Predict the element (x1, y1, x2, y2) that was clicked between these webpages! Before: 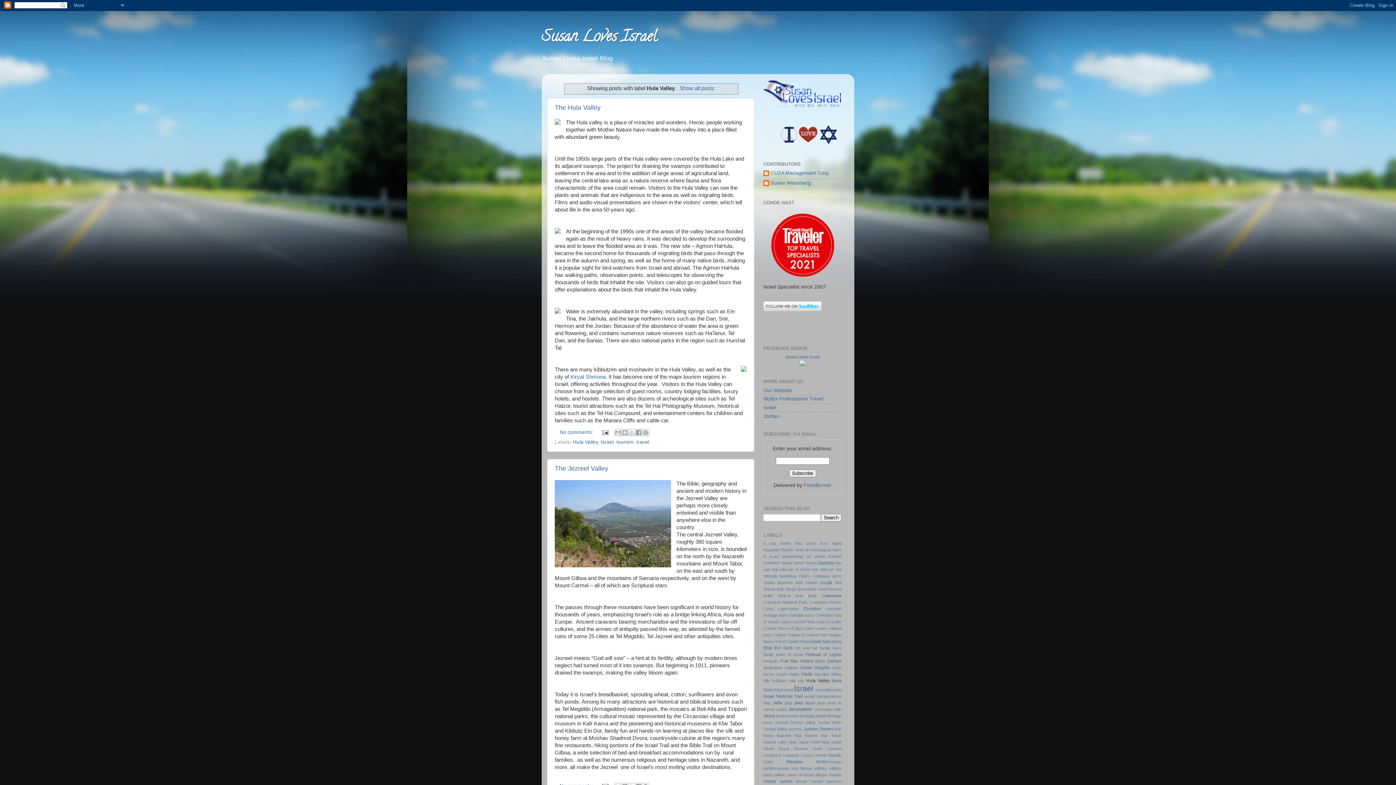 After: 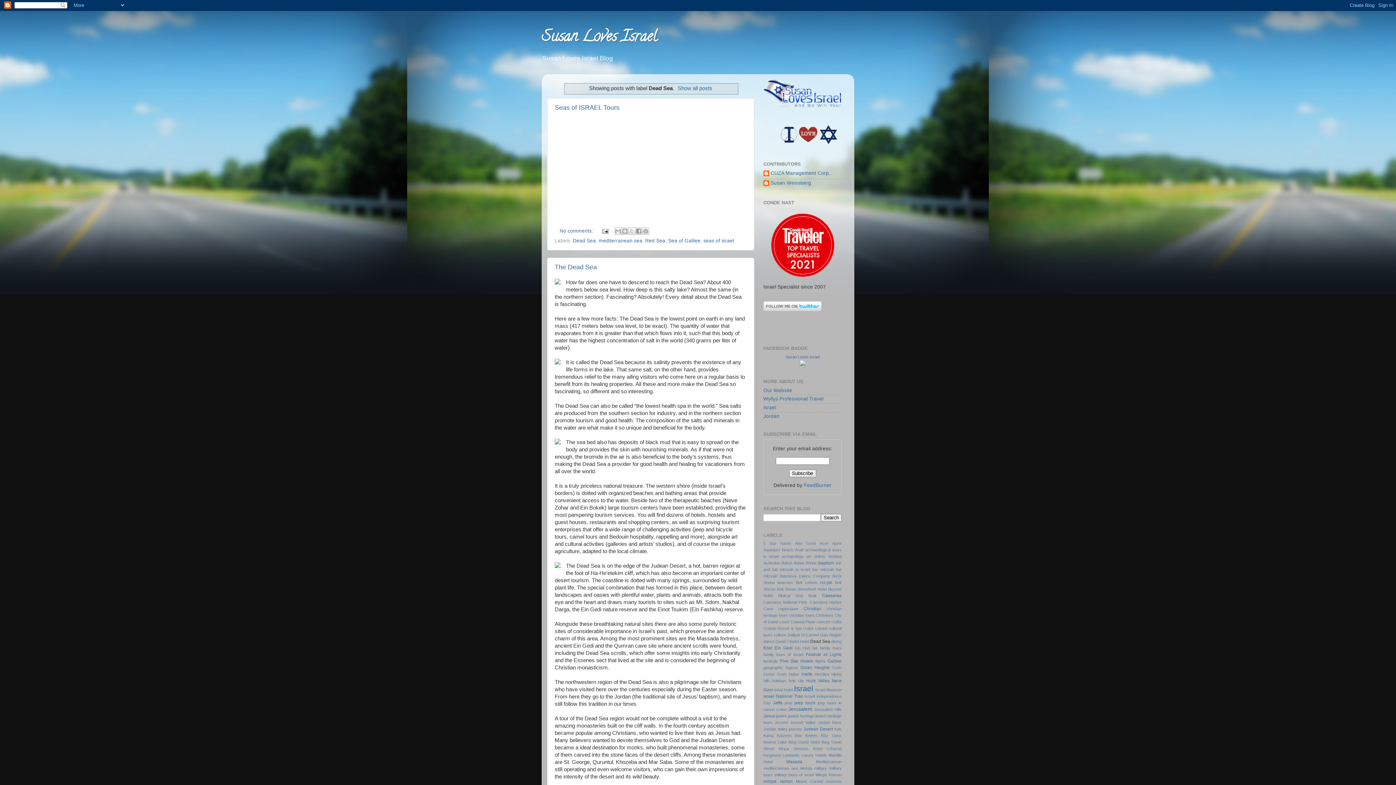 Action: bbox: (810, 639, 830, 644) label: Dead Sea